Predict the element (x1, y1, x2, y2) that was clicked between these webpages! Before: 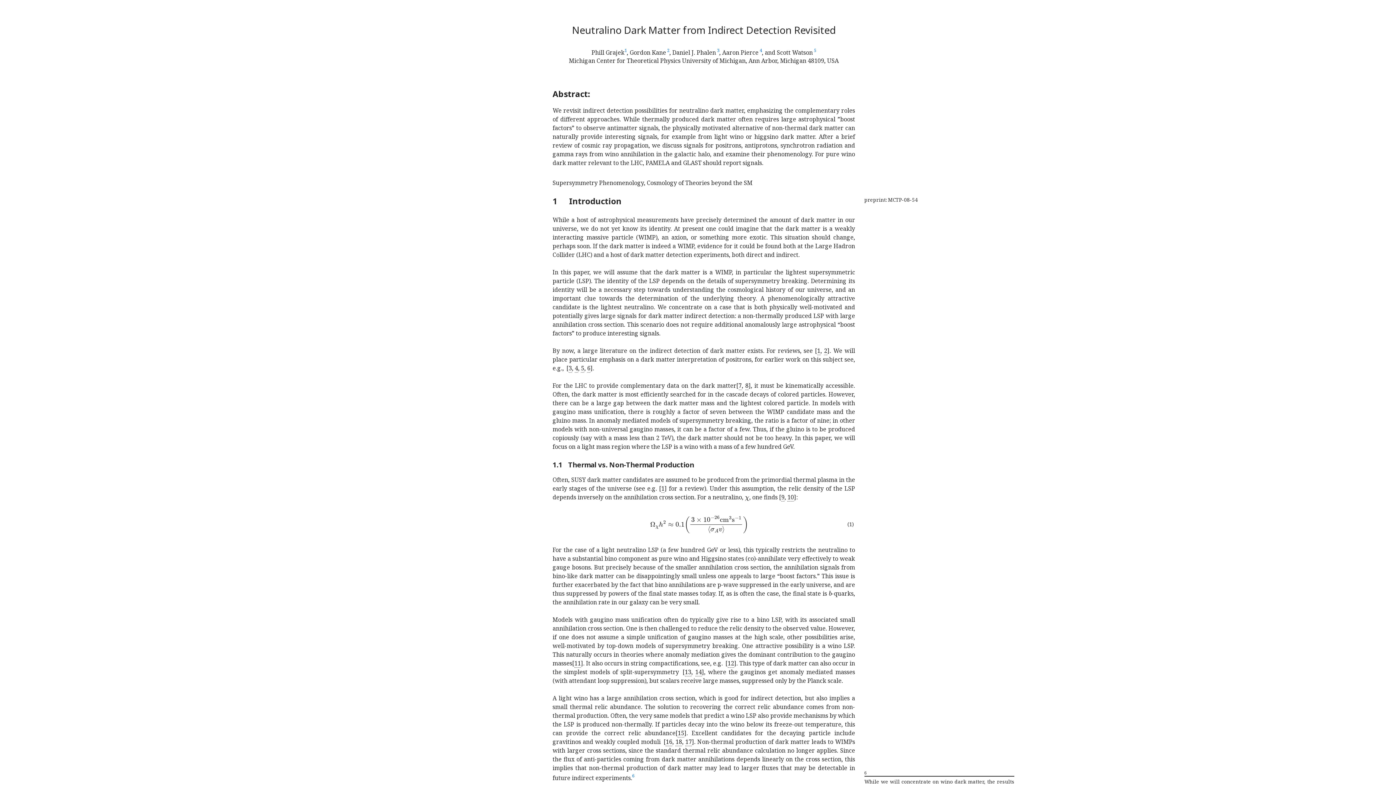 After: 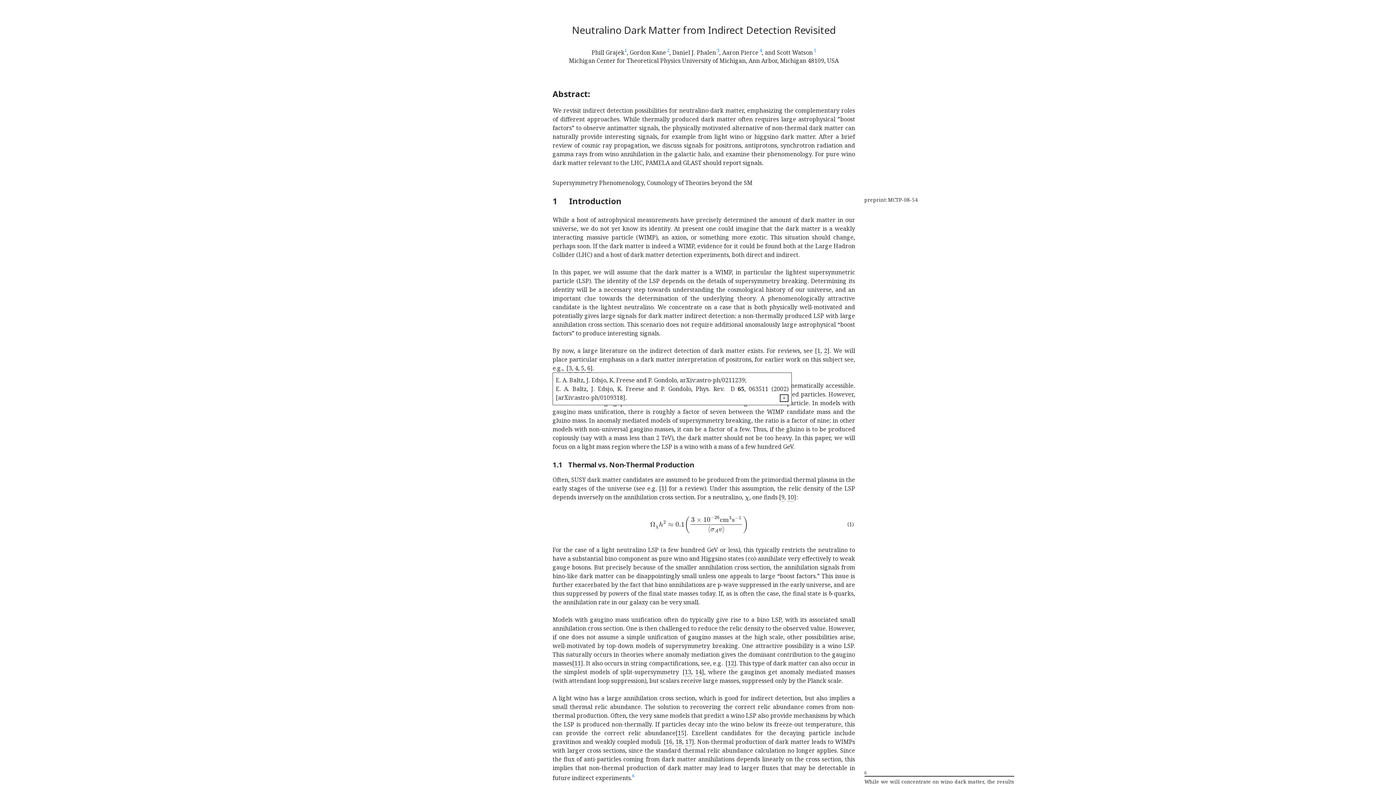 Action: bbox: (581, 364, 584, 372) label: 5